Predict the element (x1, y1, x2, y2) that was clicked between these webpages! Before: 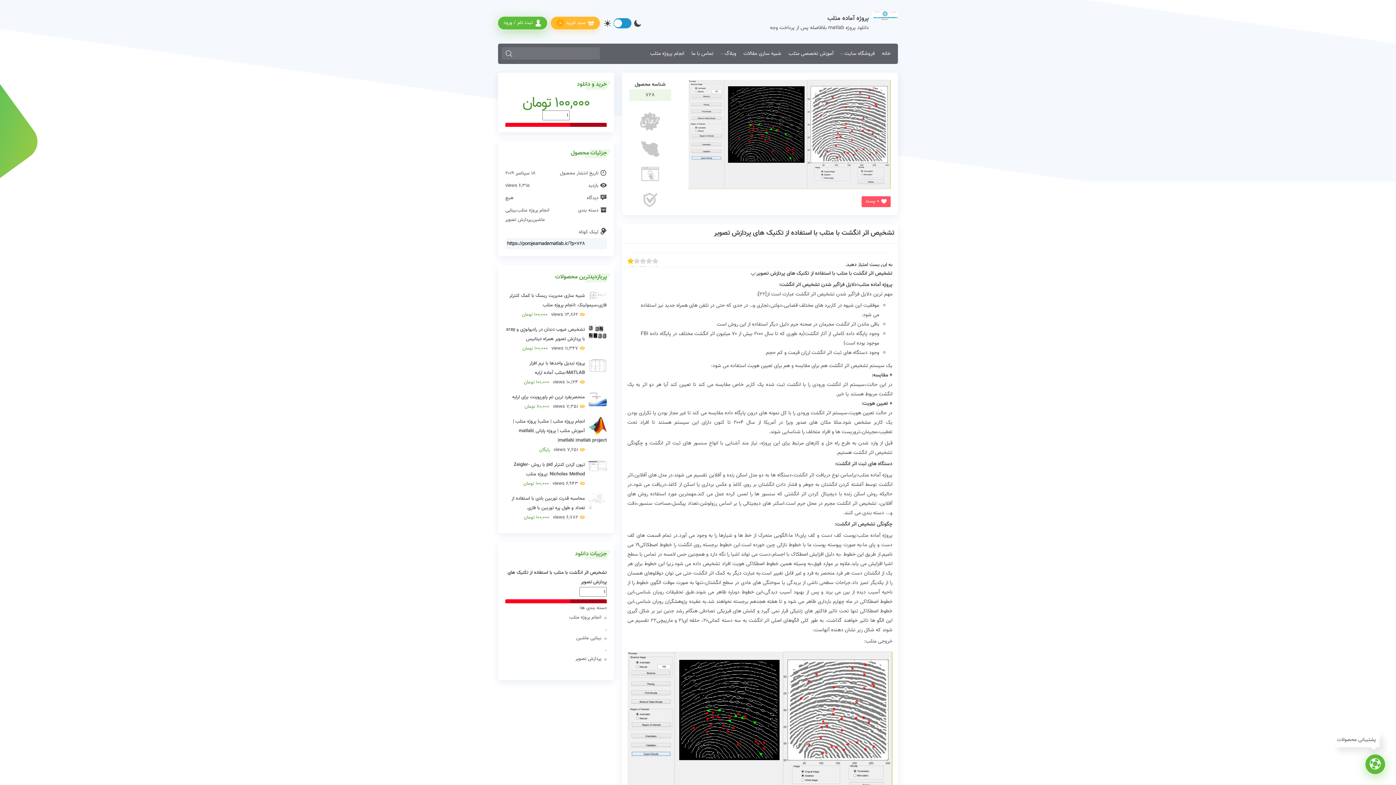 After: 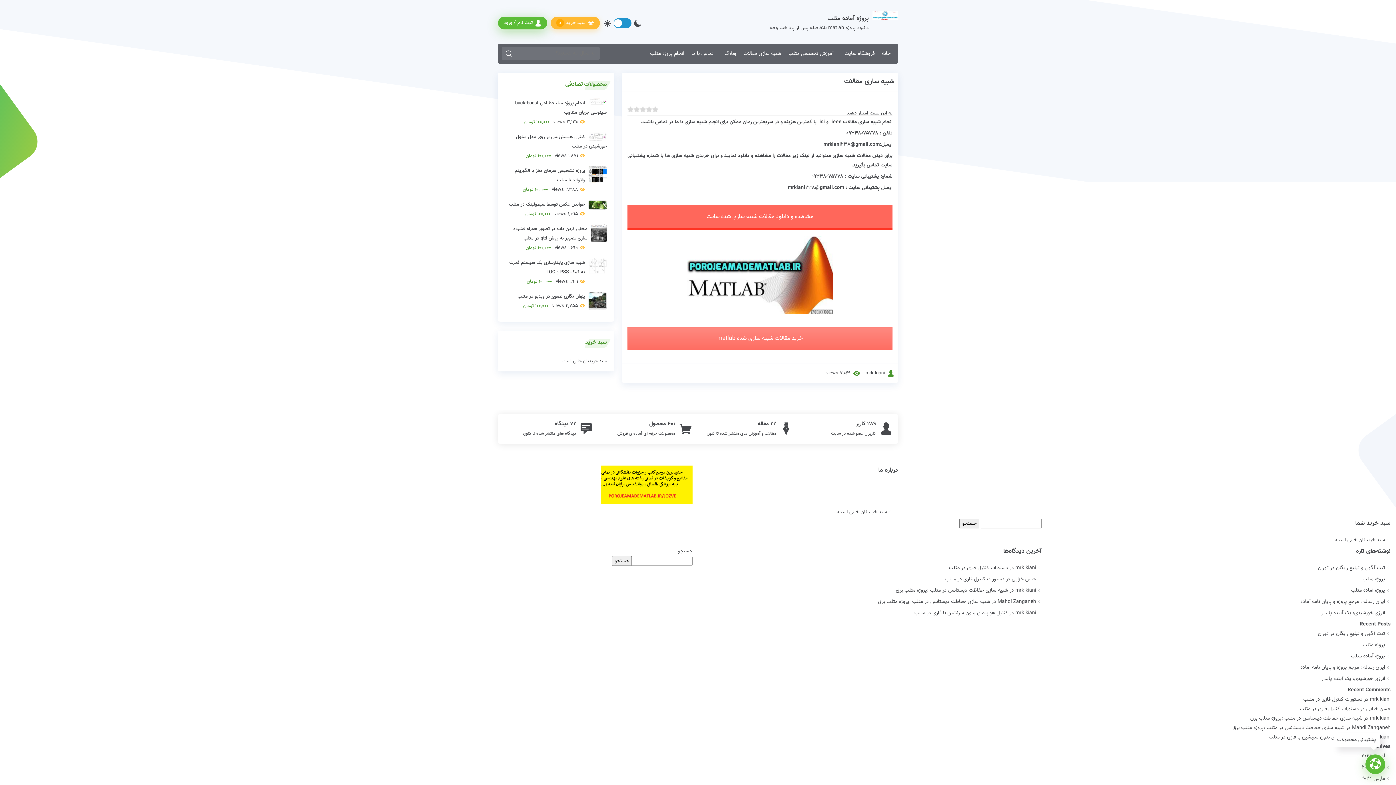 Action: bbox: (740, 47, 785, 60) label: شبیه سازی مقالات